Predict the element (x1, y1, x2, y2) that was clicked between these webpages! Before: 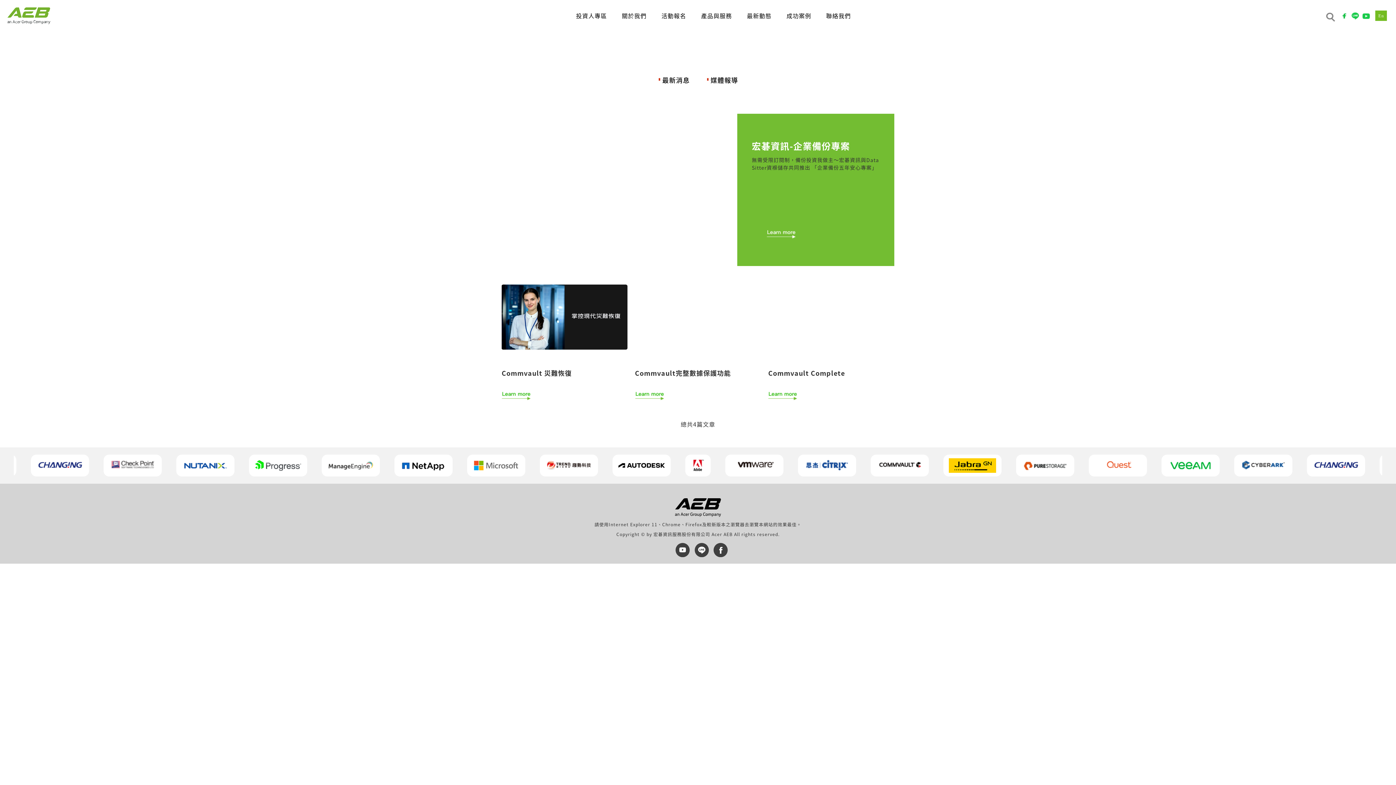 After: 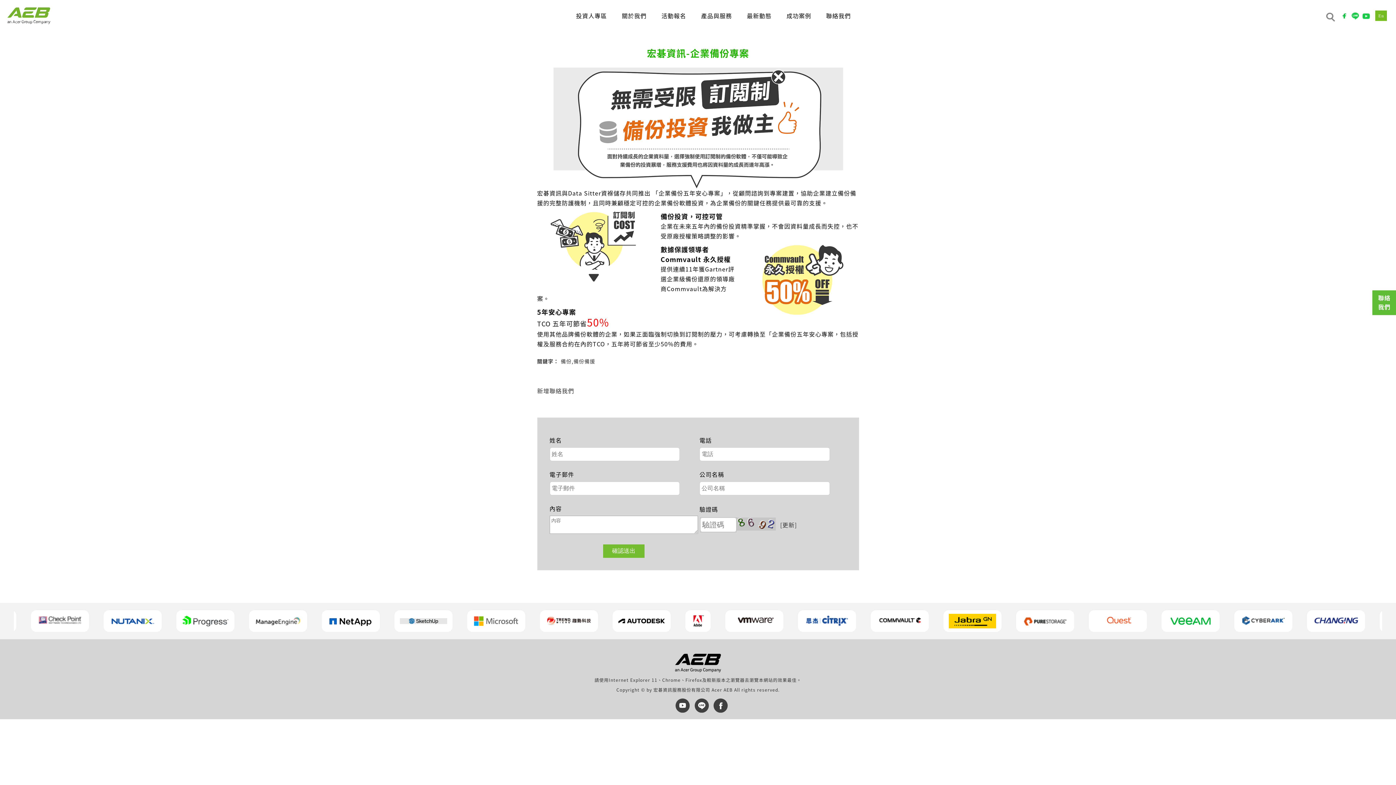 Action: bbox: (766, 230, 796, 238)